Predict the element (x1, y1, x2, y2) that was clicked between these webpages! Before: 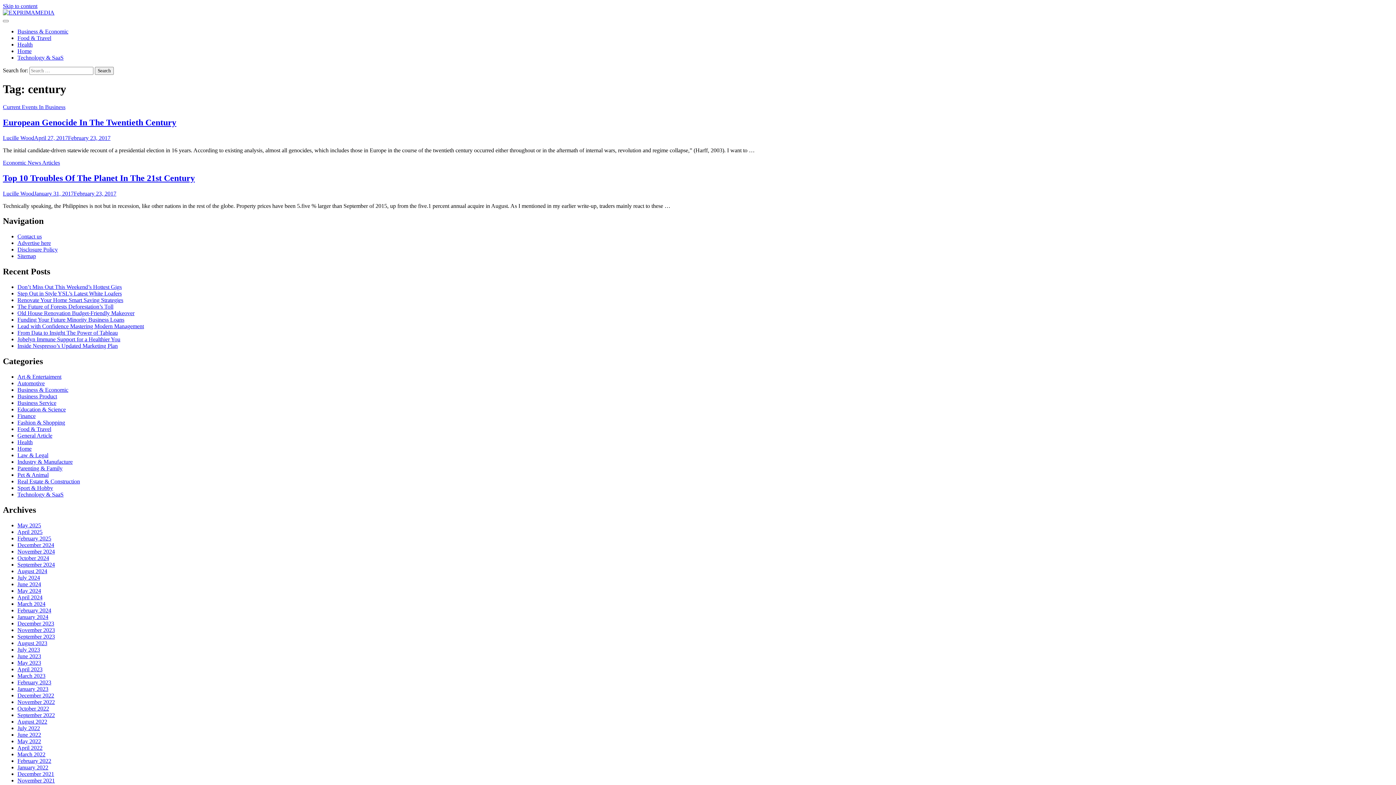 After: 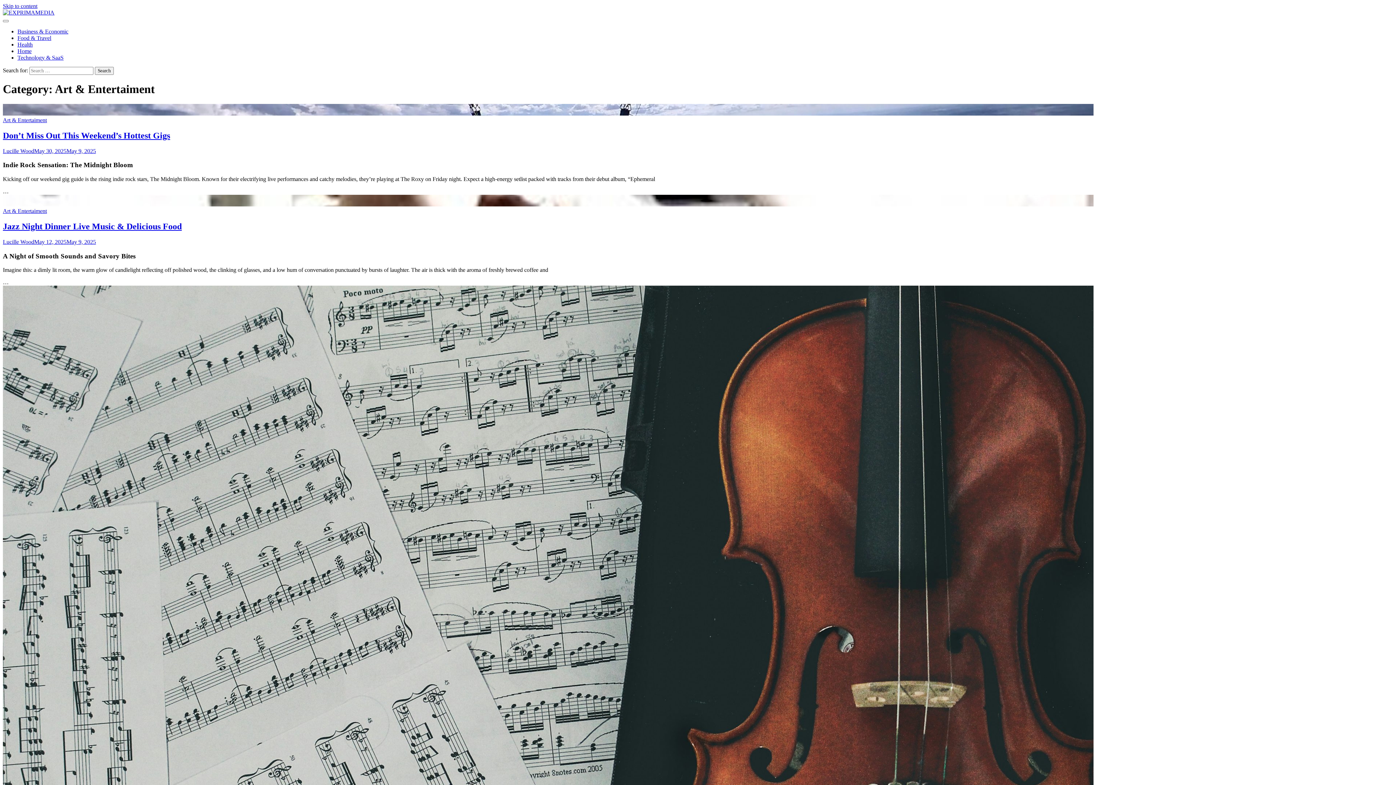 Action: bbox: (17, 373, 61, 379) label: Art & Entertaiment